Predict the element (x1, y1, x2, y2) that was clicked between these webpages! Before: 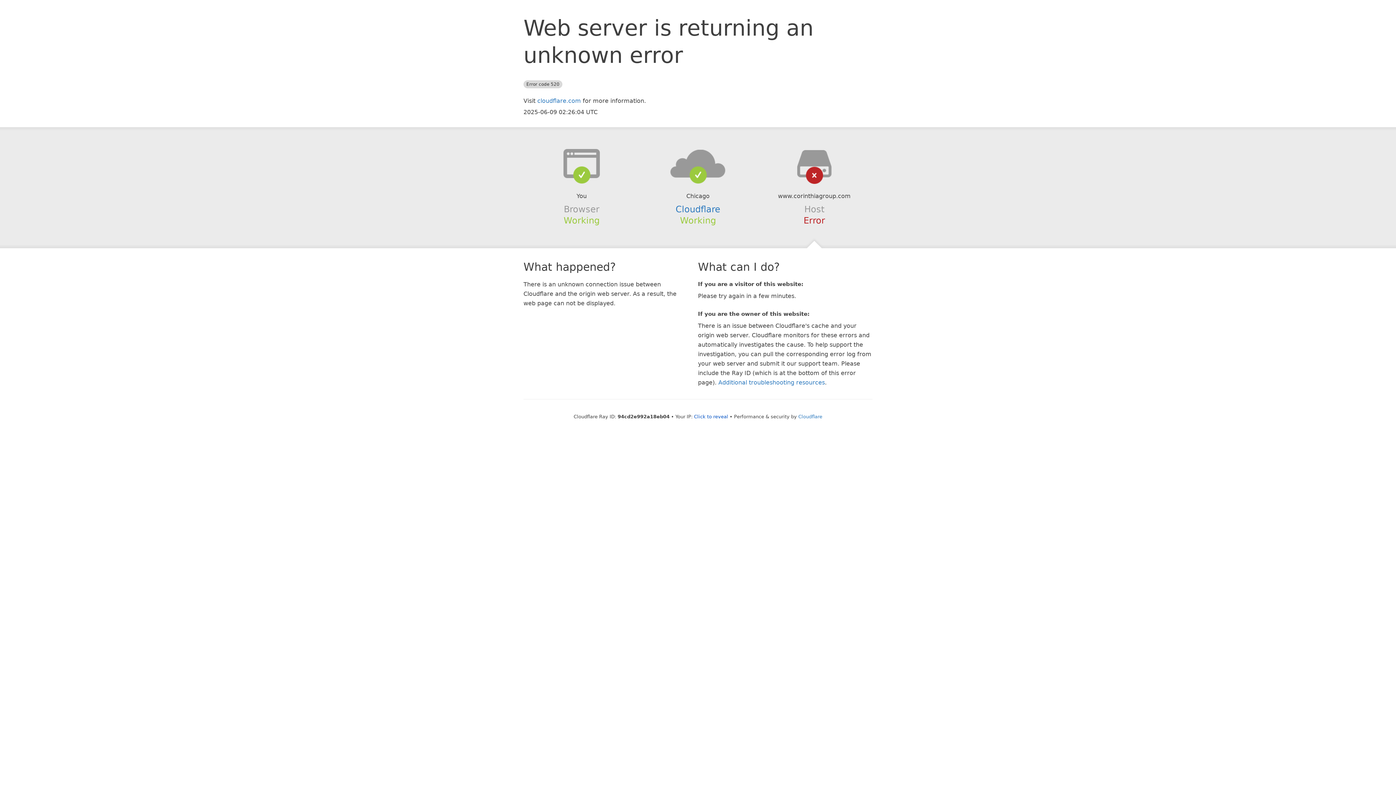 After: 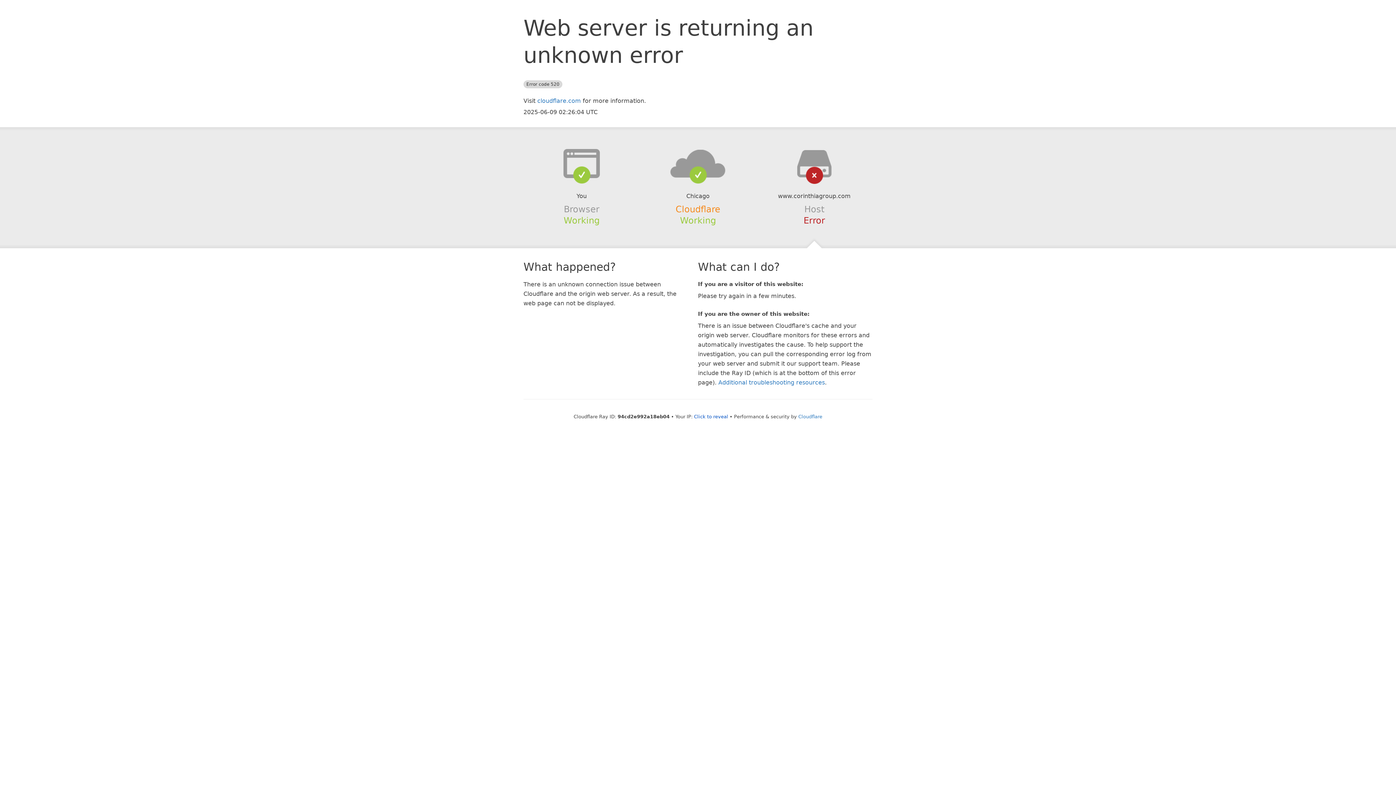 Action: bbox: (675, 204, 720, 214) label: Cloudflare